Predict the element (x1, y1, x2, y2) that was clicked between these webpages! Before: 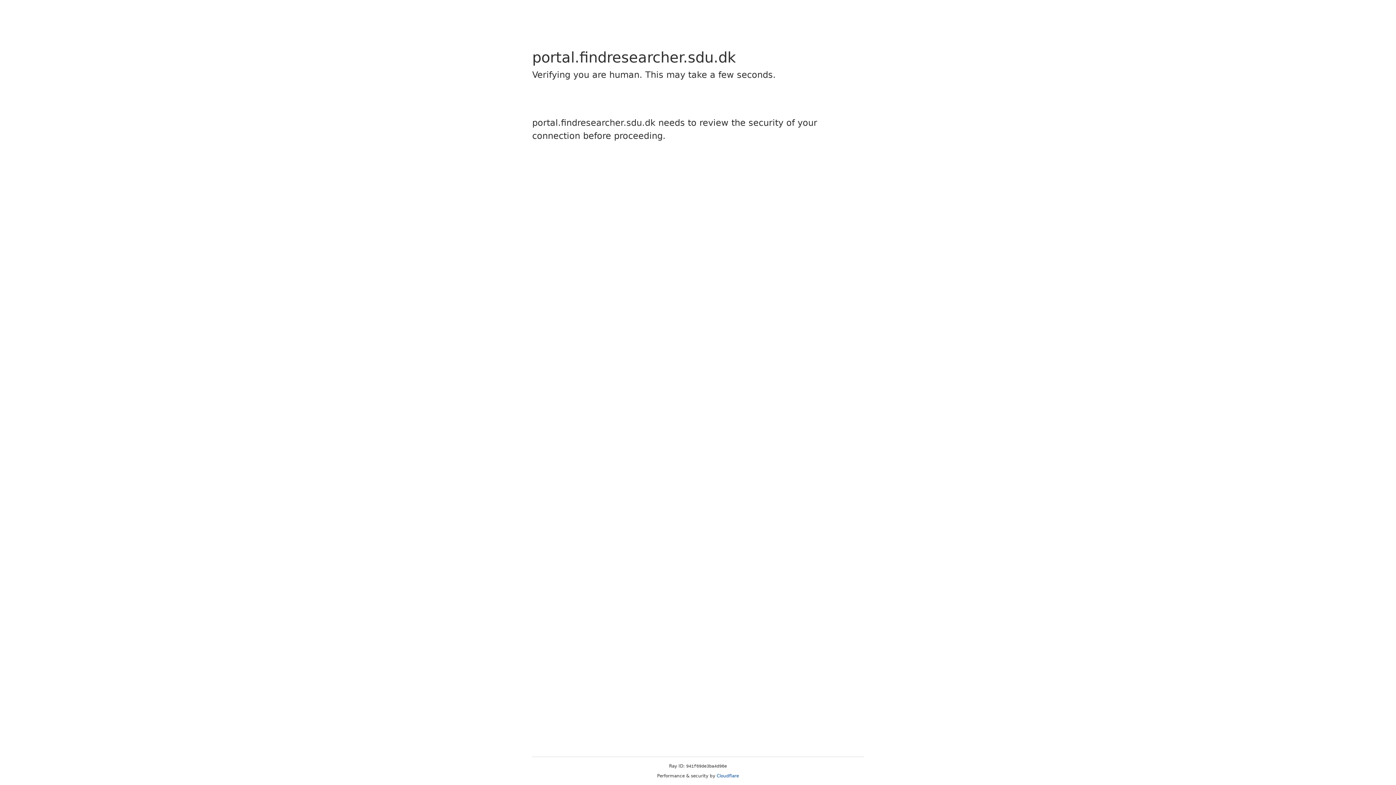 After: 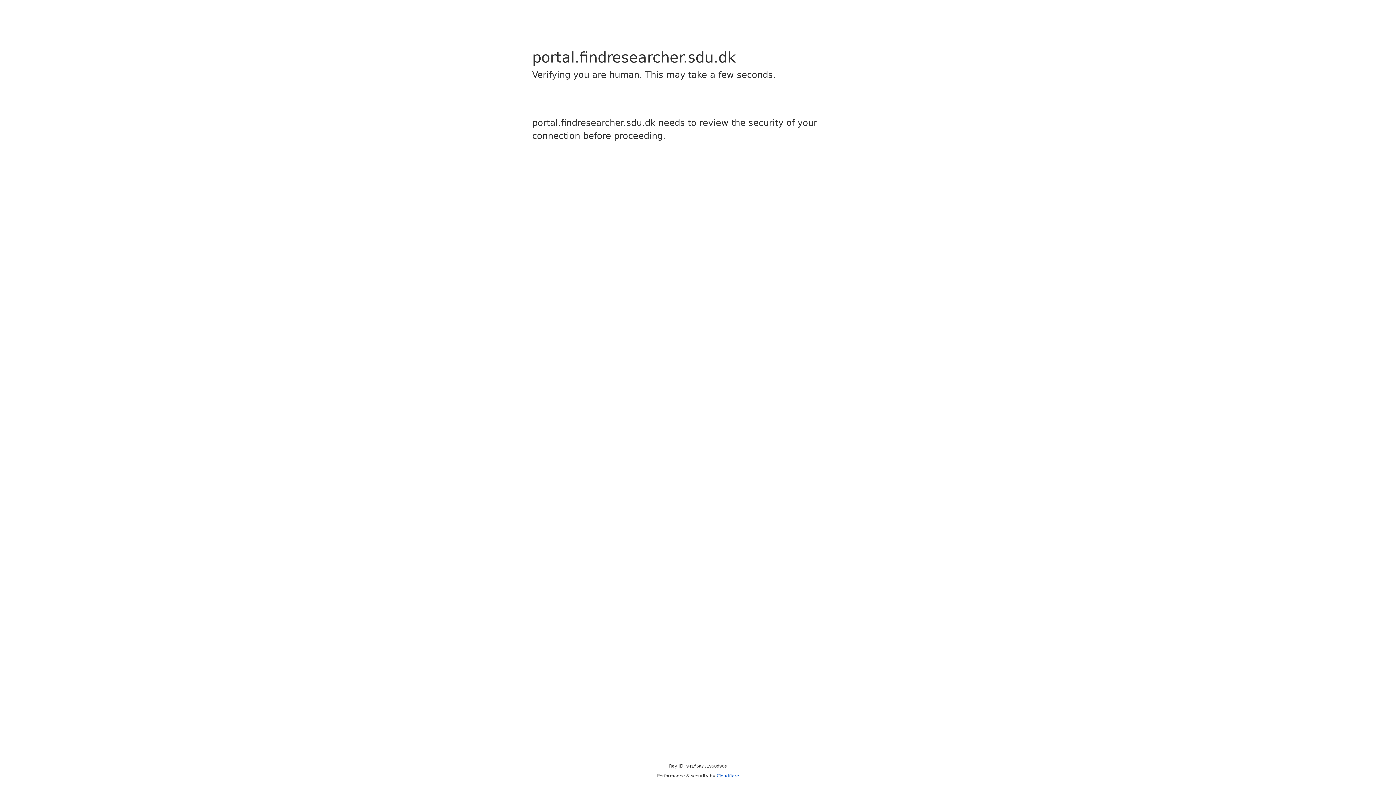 Action: label: Cloudflare bbox: (716, 773, 739, 778)